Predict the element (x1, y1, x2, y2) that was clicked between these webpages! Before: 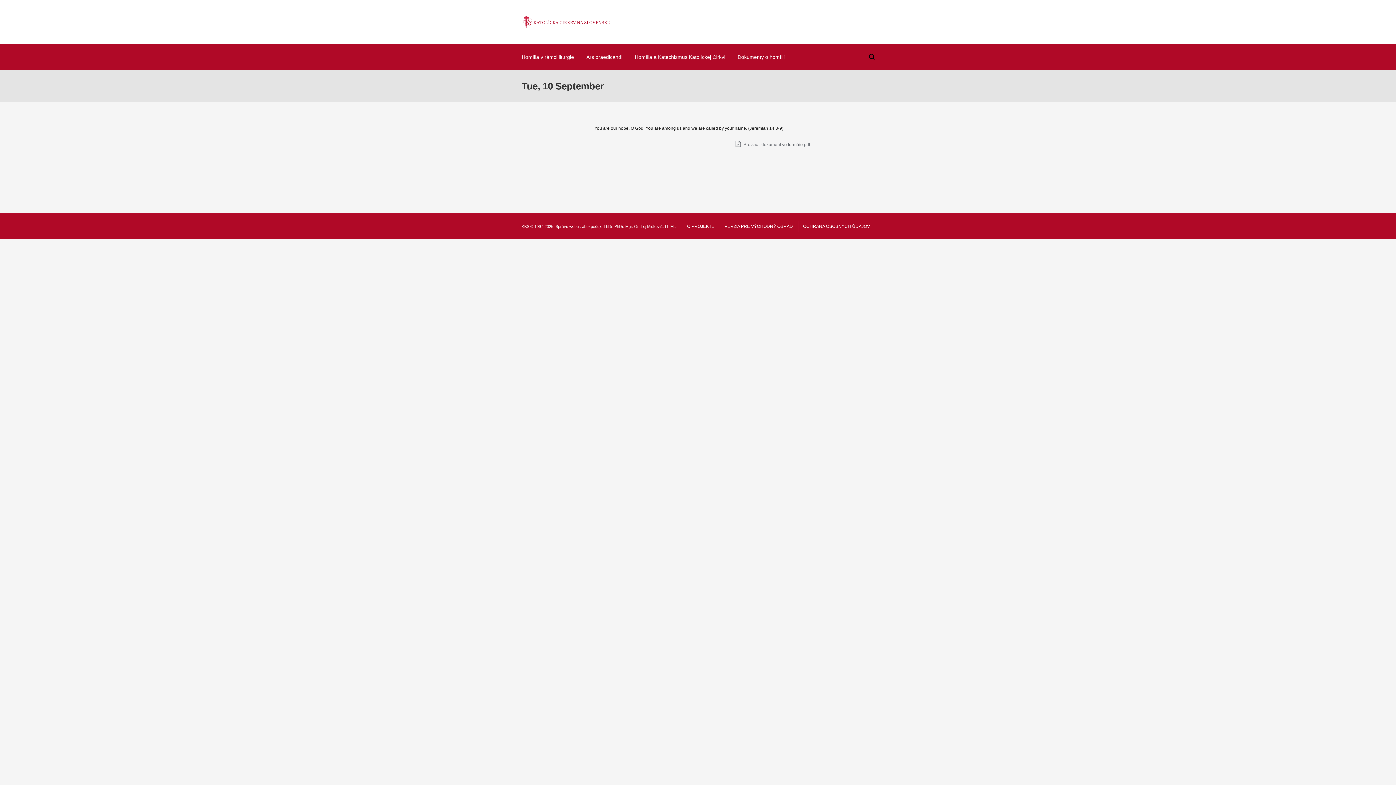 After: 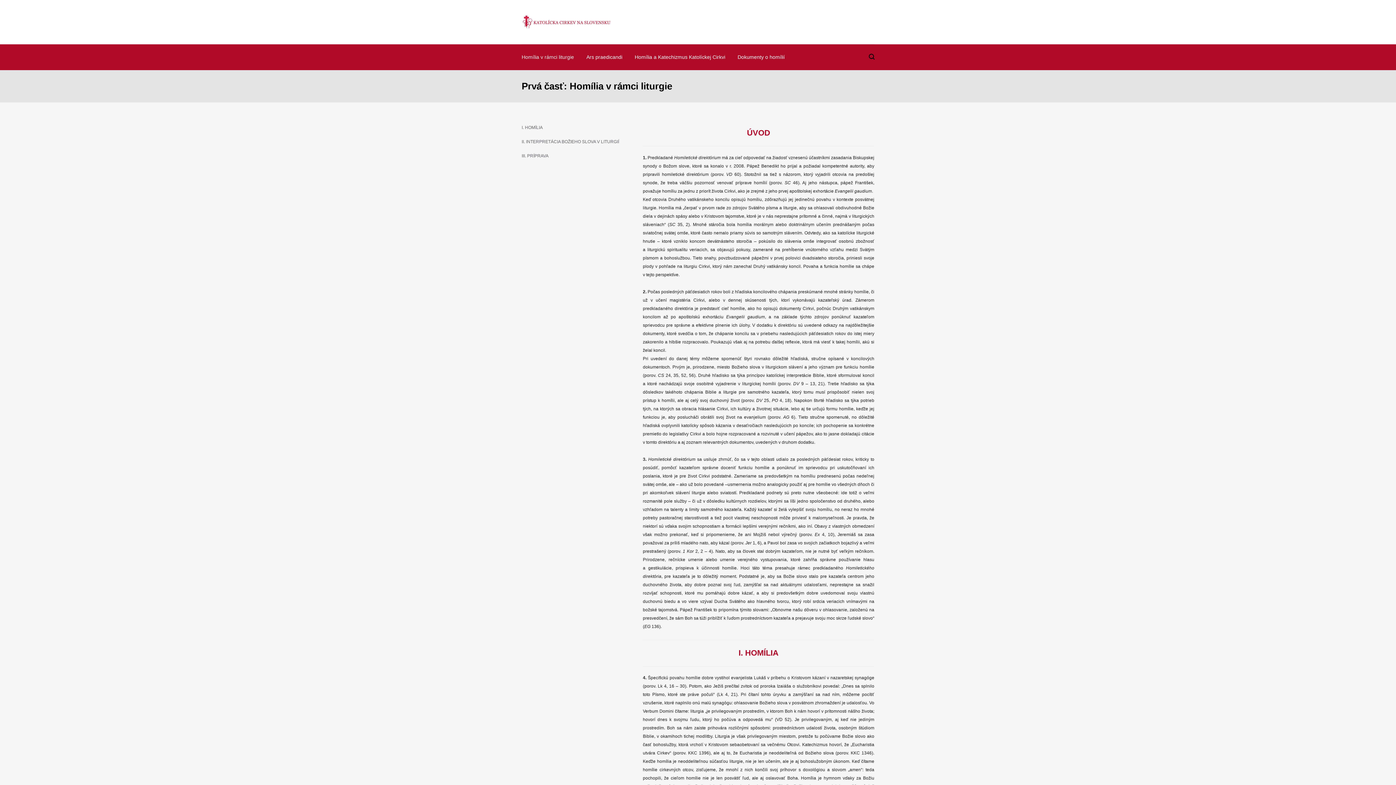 Action: label: Homília v rámci liturgie bbox: (516, 44, 579, 69)